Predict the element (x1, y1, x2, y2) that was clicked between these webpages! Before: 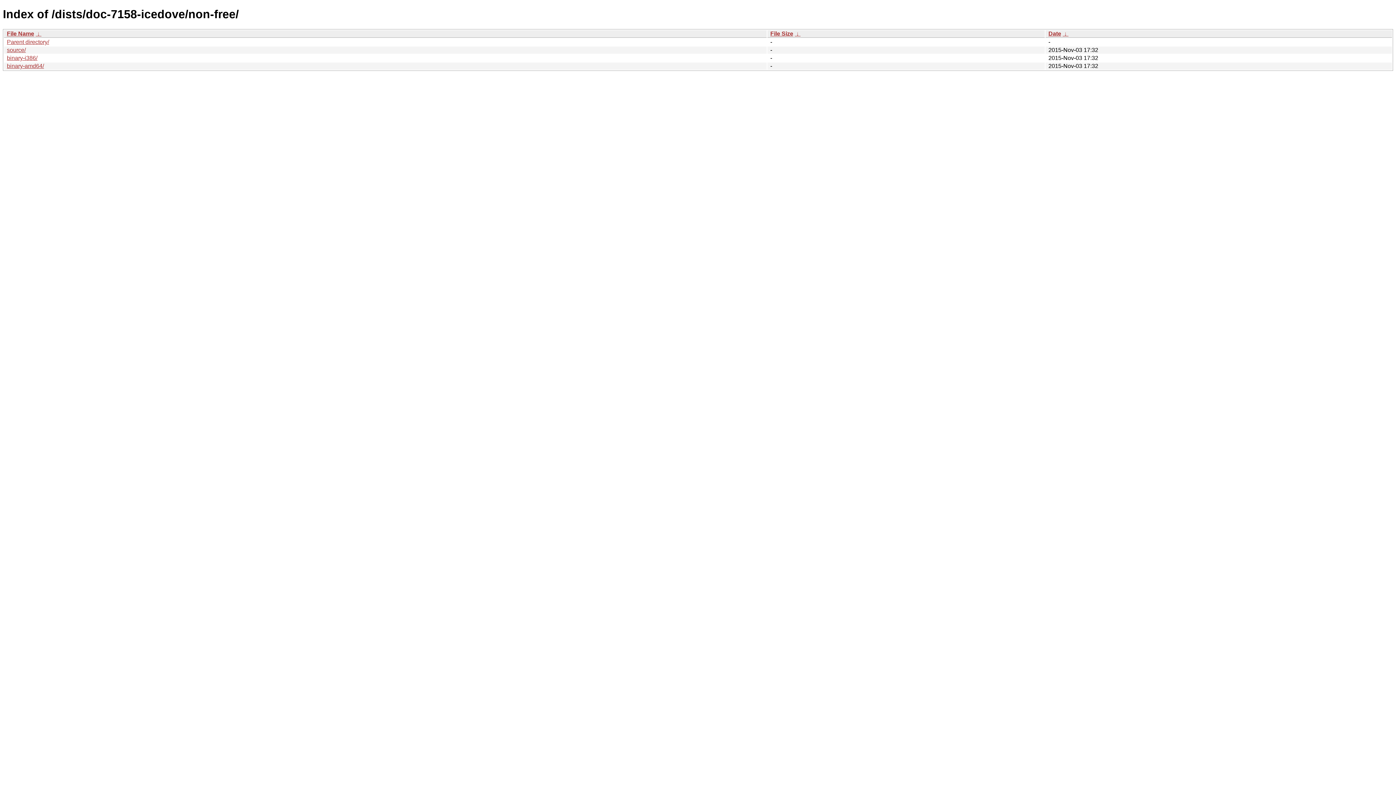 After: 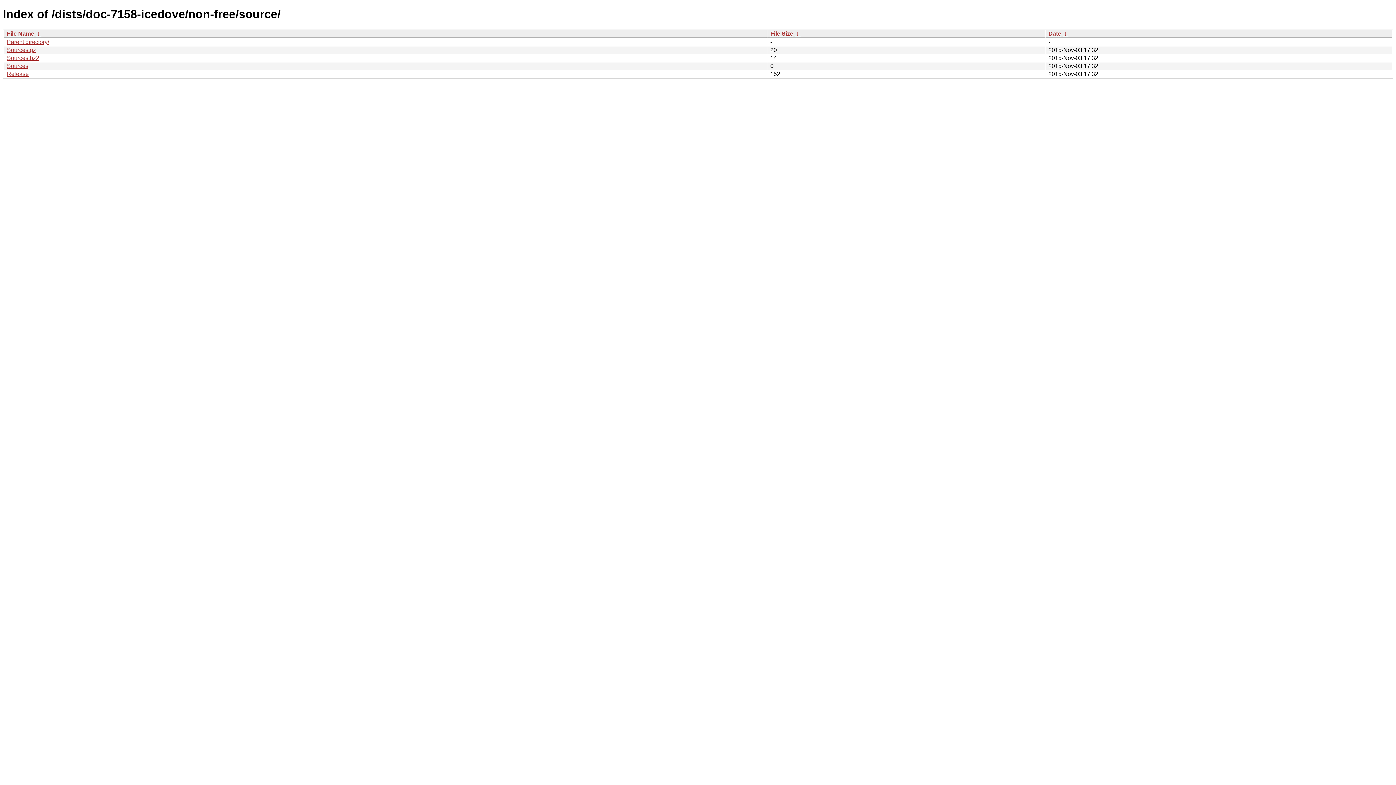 Action: label: source/ bbox: (6, 46, 25, 53)